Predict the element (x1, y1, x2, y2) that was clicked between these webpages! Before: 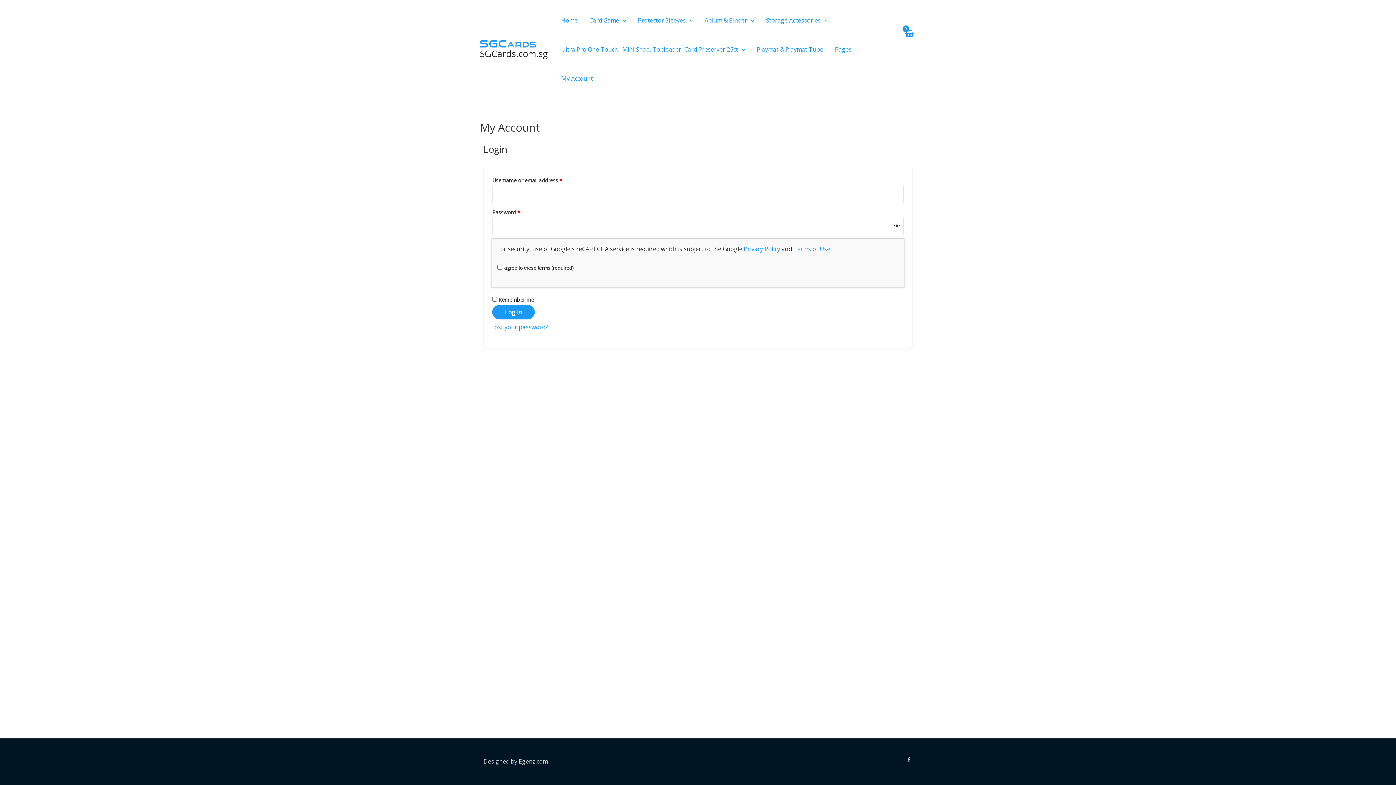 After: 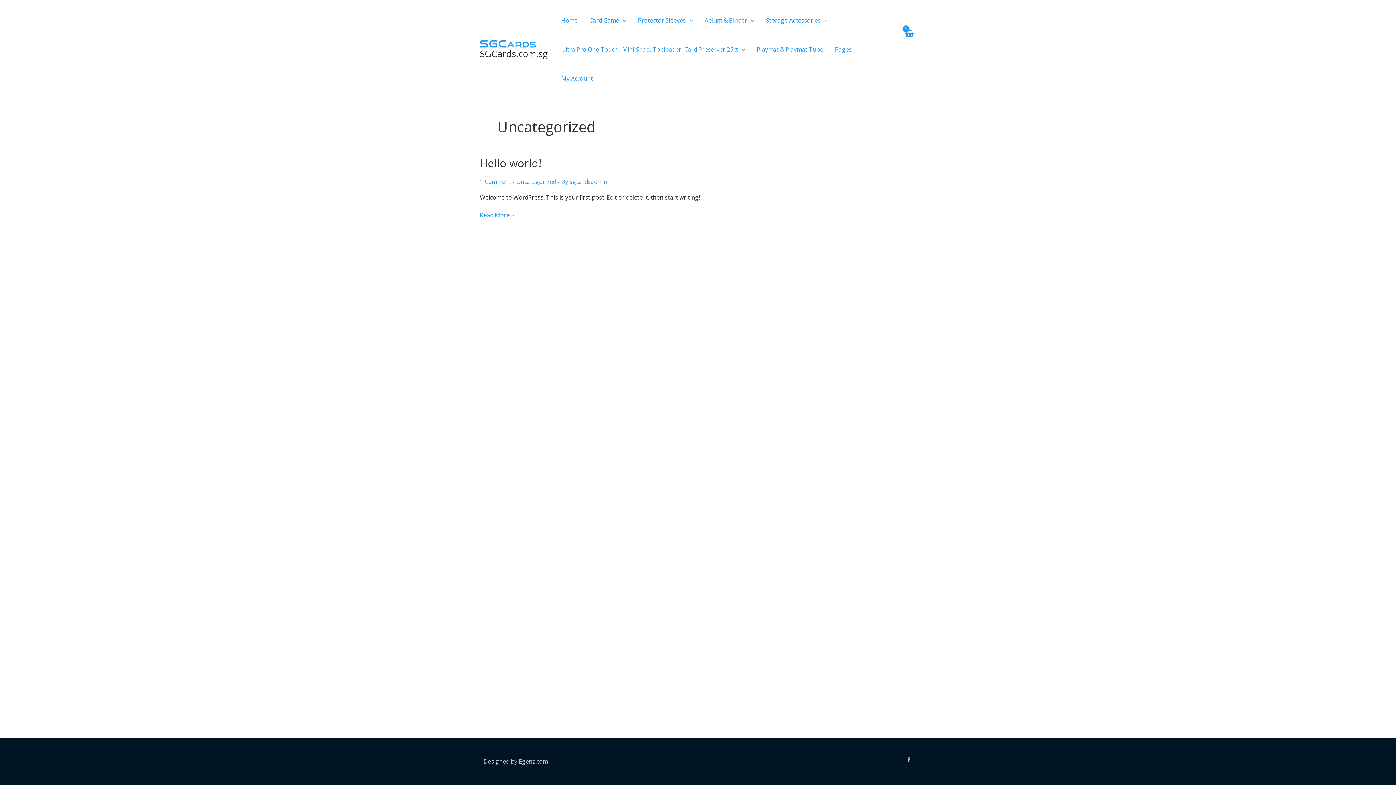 Action: label: Ablum & Binder bbox: (698, 5, 760, 34)